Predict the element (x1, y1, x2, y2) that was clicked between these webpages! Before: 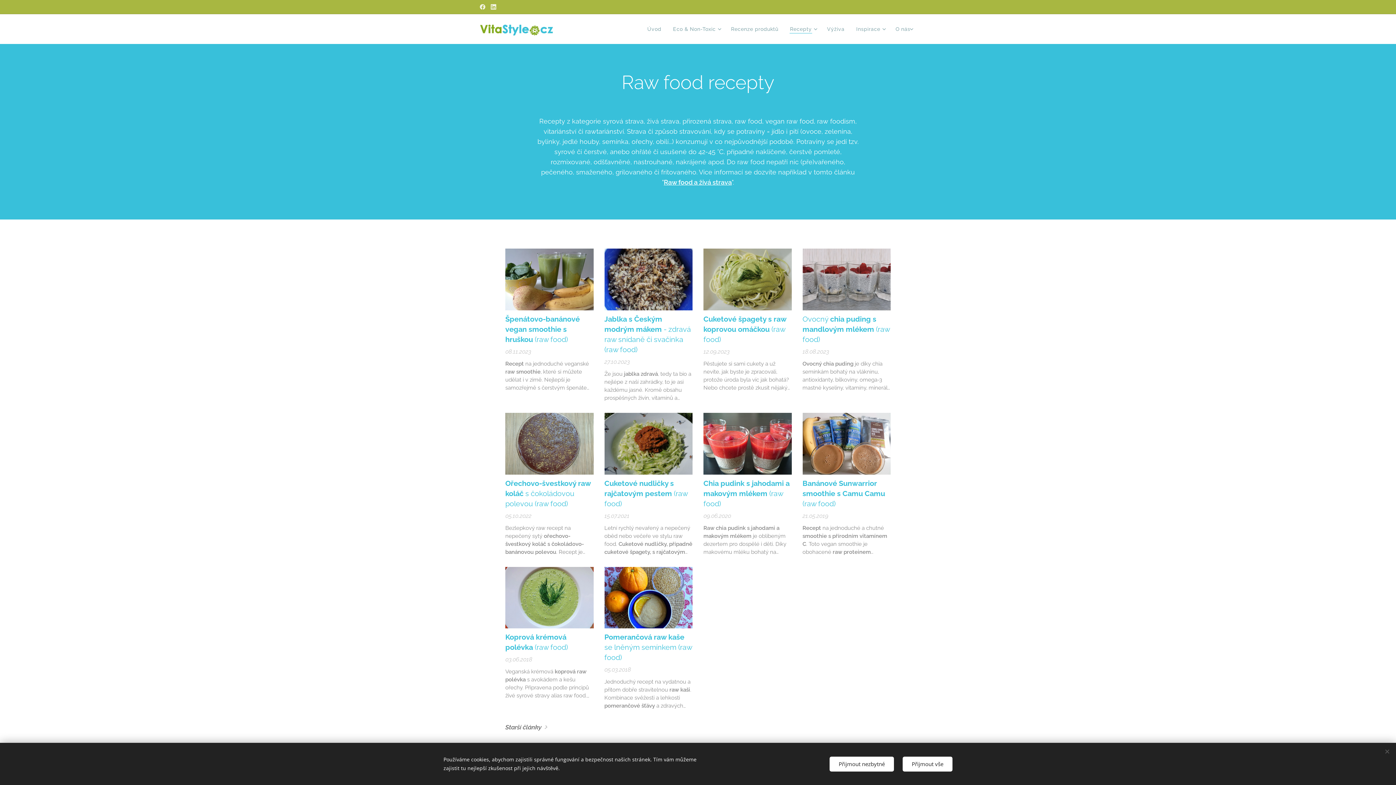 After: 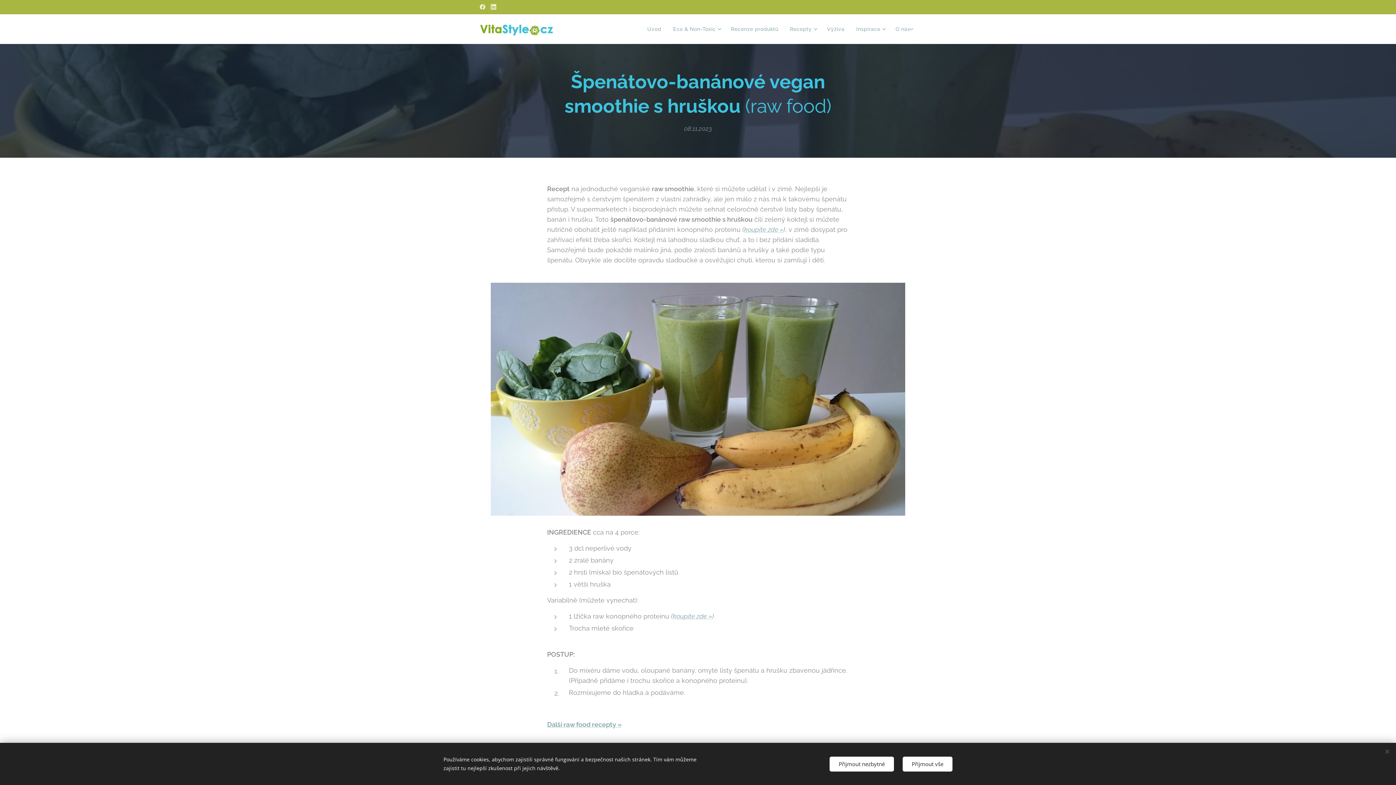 Action: bbox: (505, 248, 593, 310)